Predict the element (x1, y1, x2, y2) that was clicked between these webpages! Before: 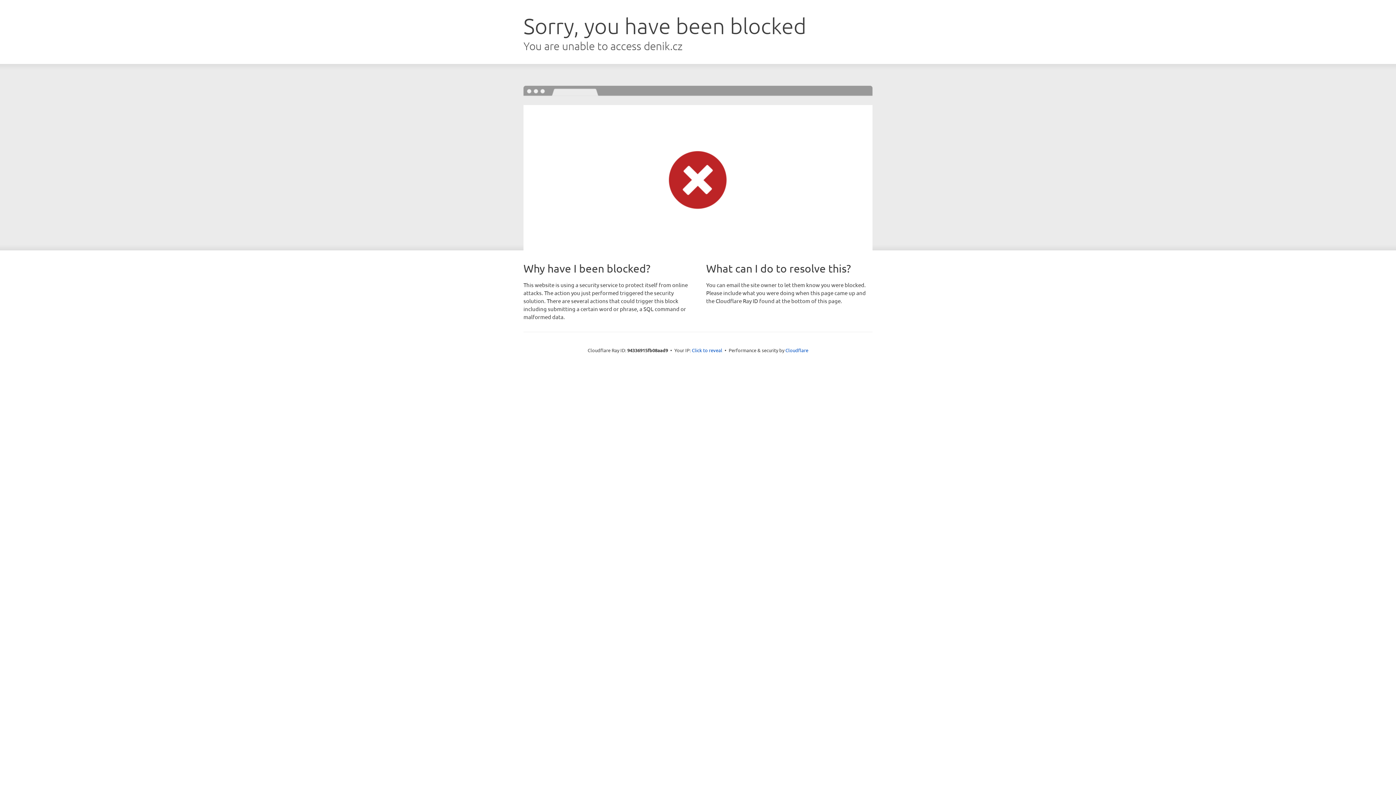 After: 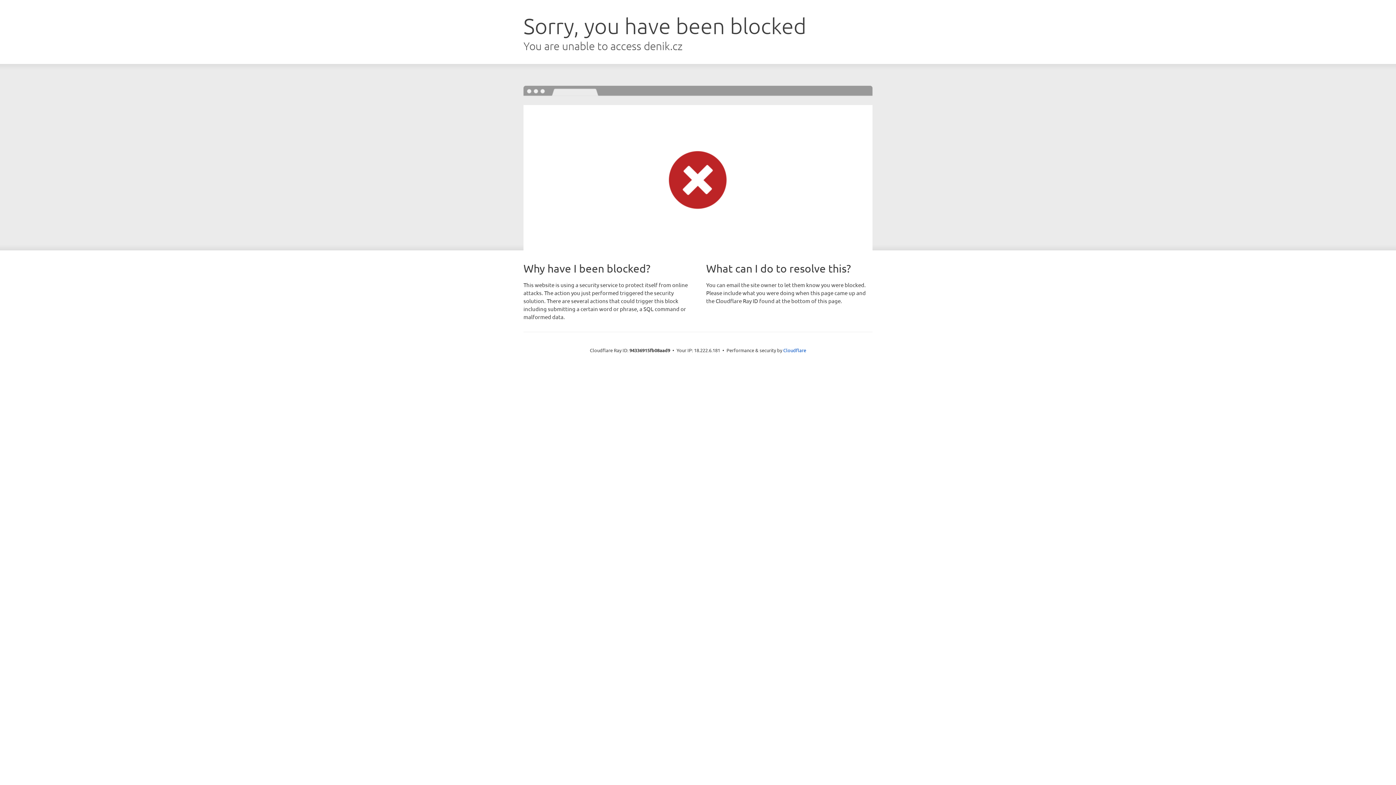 Action: bbox: (692, 346, 722, 353) label: Click to reveal